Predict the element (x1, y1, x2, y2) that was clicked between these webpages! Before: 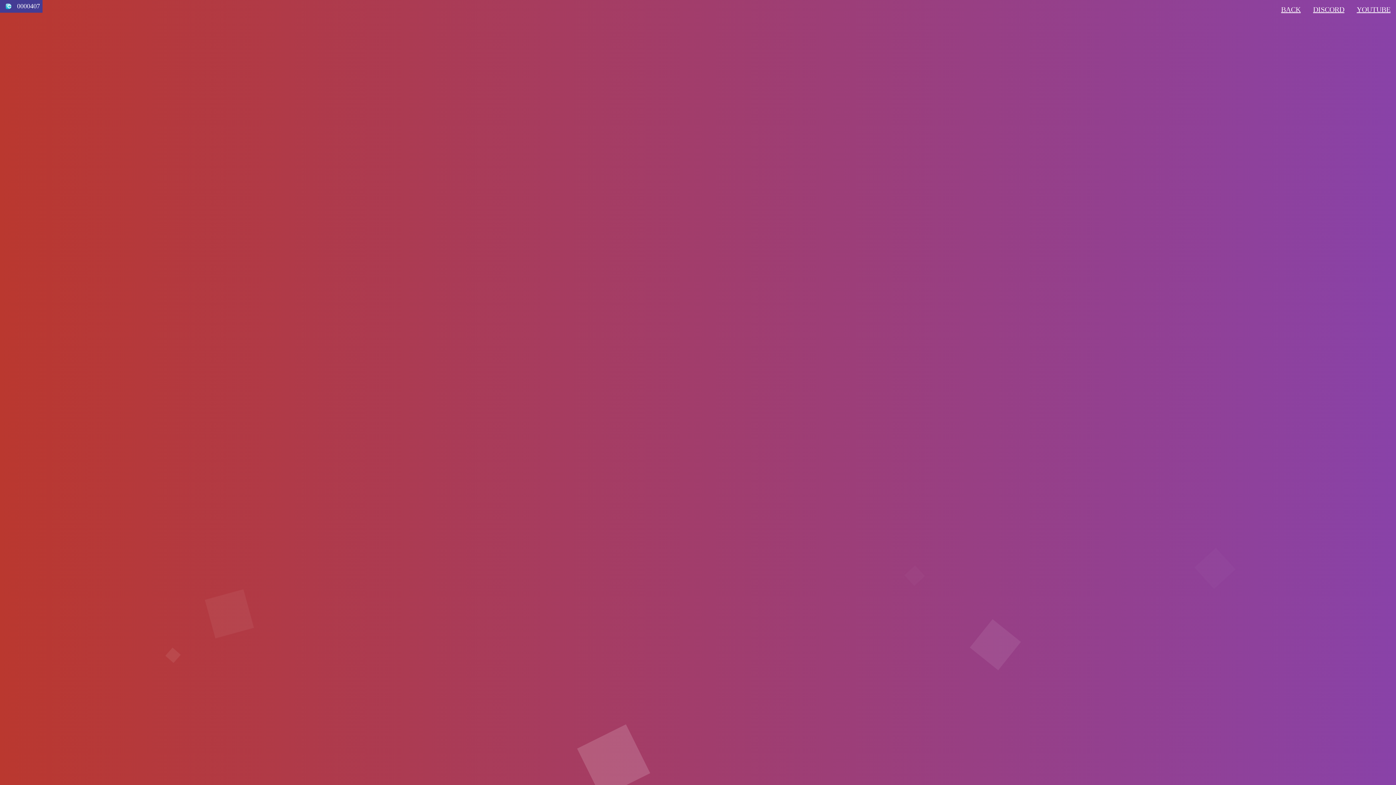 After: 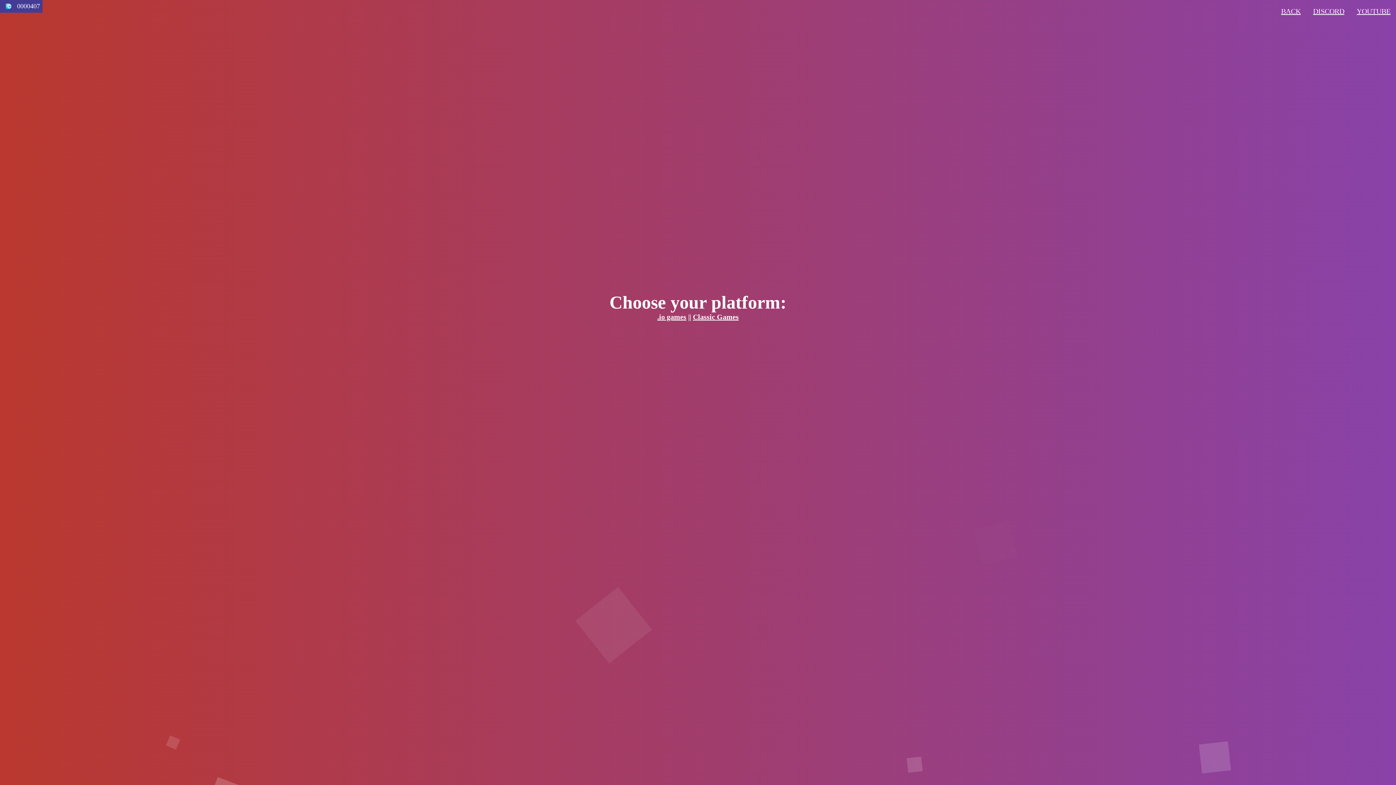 Action: bbox: (1281, 5, 1301, 13) label: BACK